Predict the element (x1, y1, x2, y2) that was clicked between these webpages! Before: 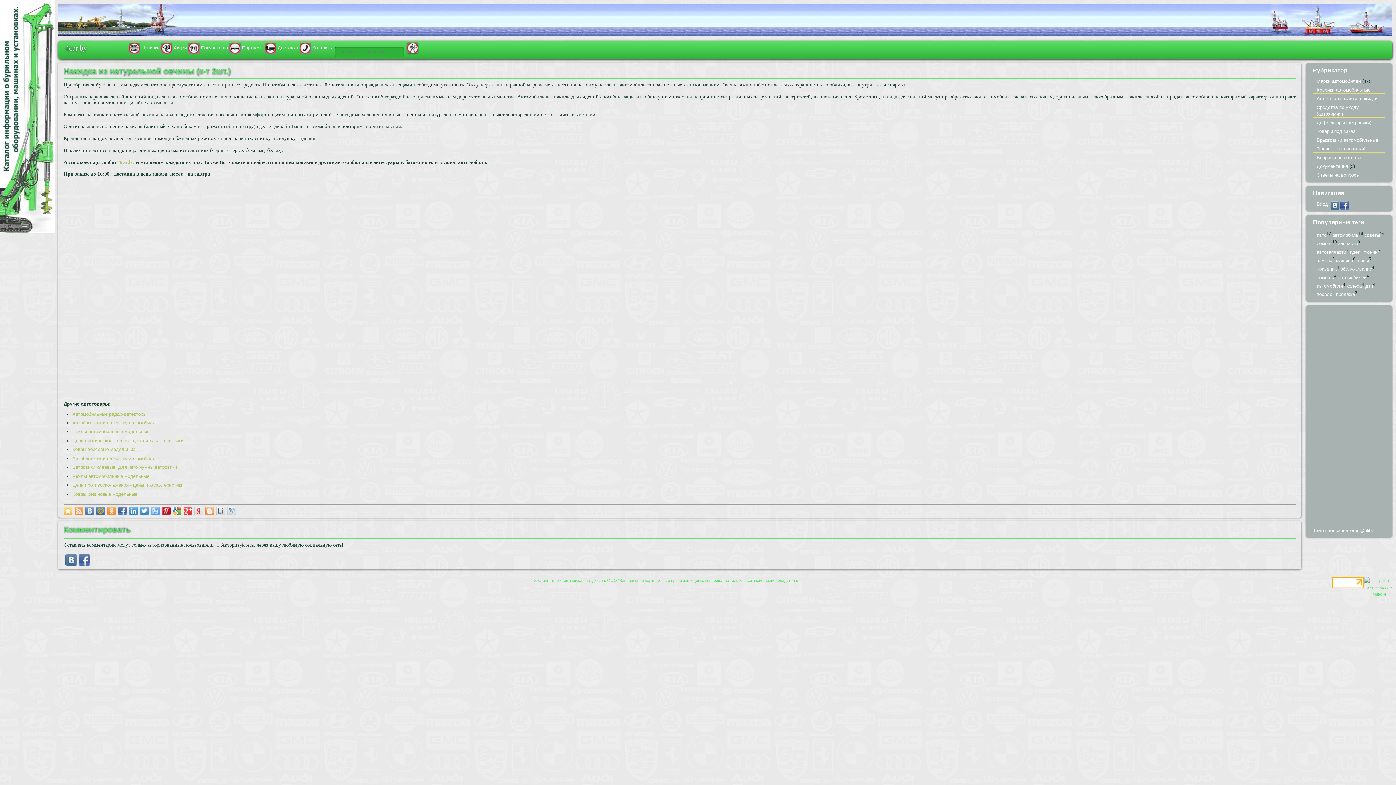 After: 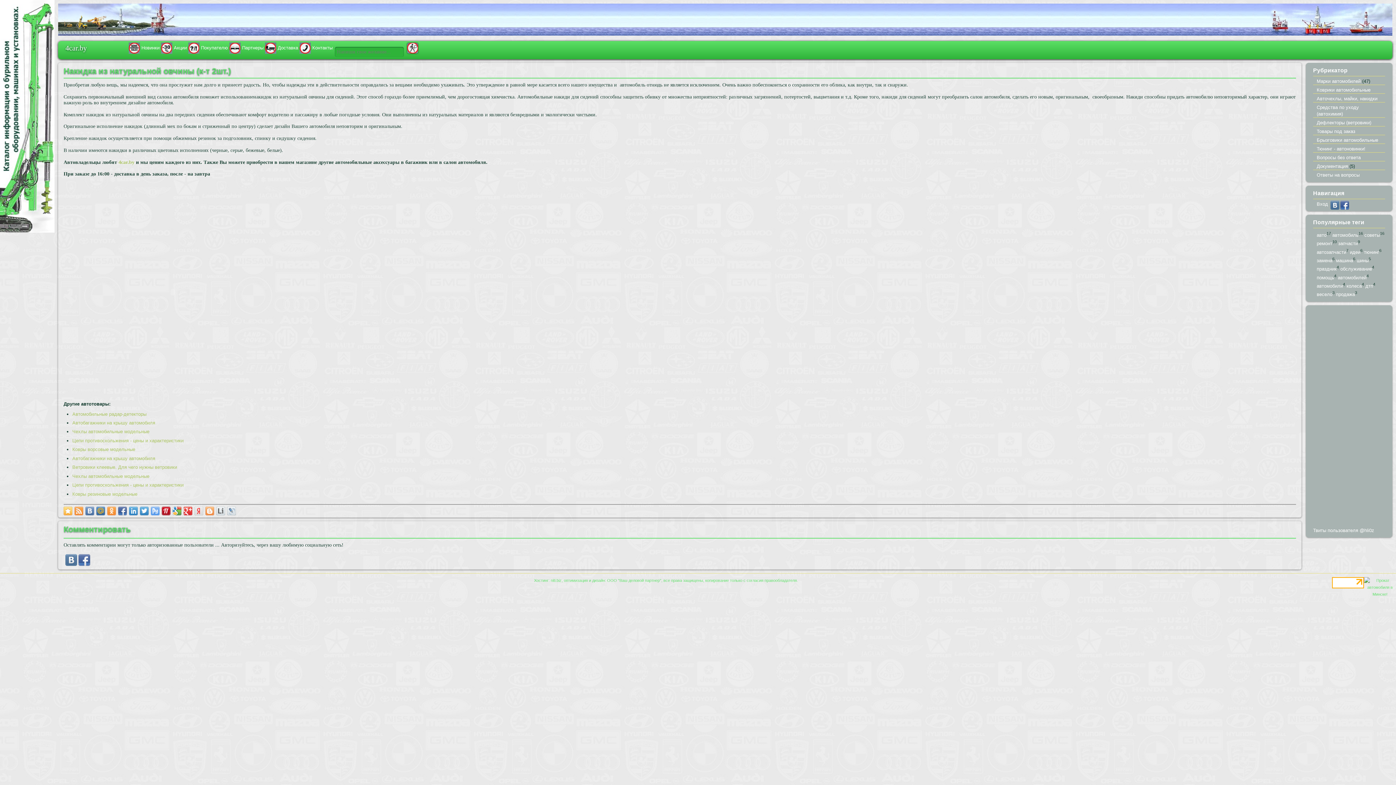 Action: bbox: (118, 506, 126, 515)